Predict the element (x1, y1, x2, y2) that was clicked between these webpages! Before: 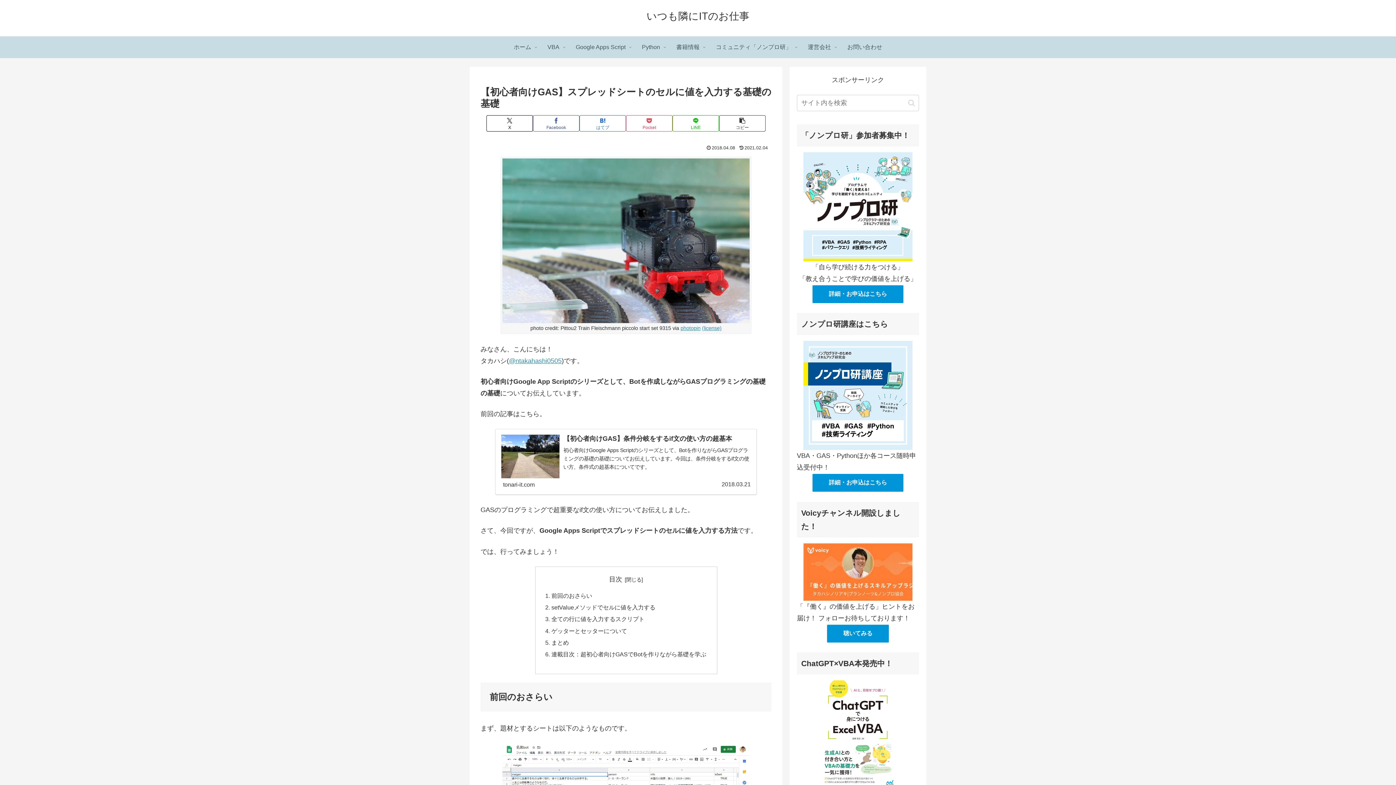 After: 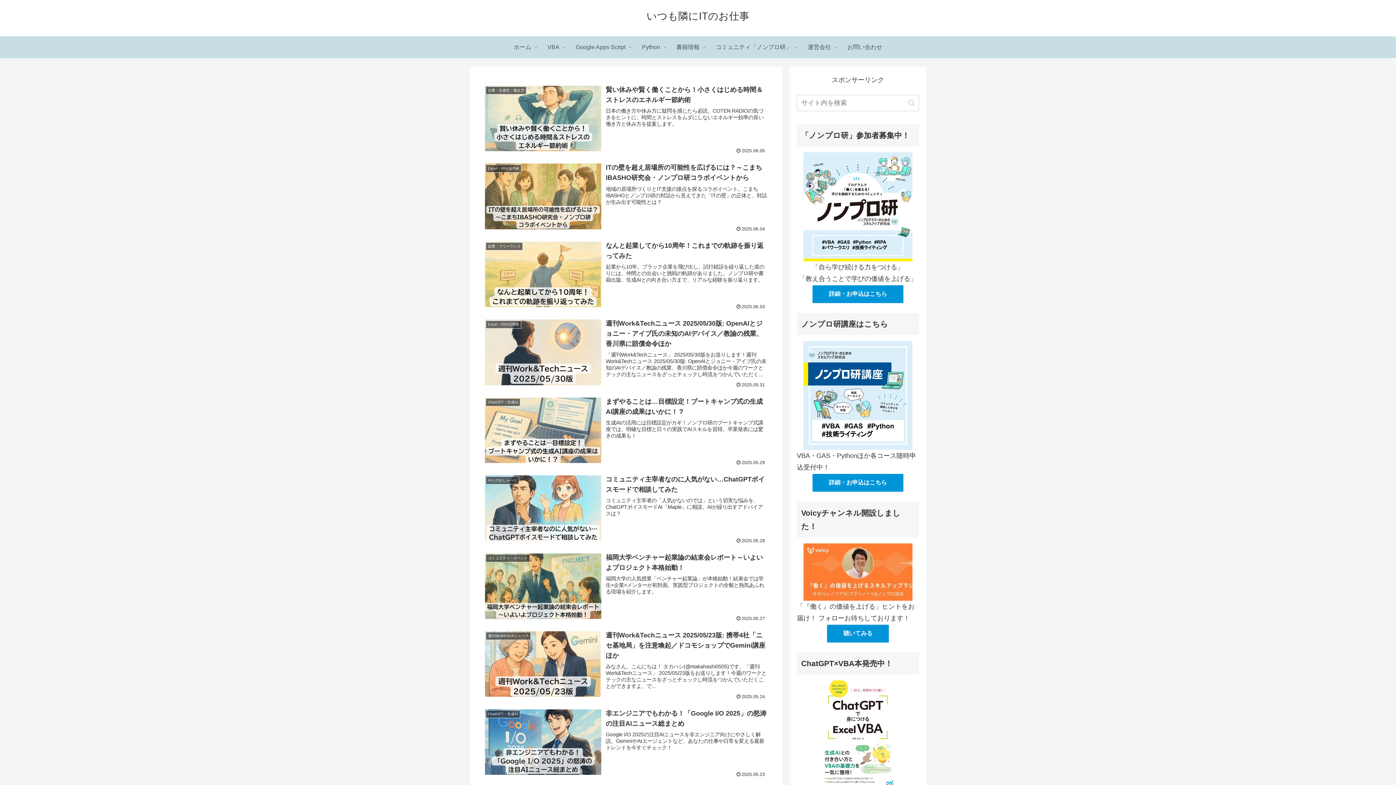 Action: bbox: (640, 13, 756, 21) label: いつも隣にITのお仕事